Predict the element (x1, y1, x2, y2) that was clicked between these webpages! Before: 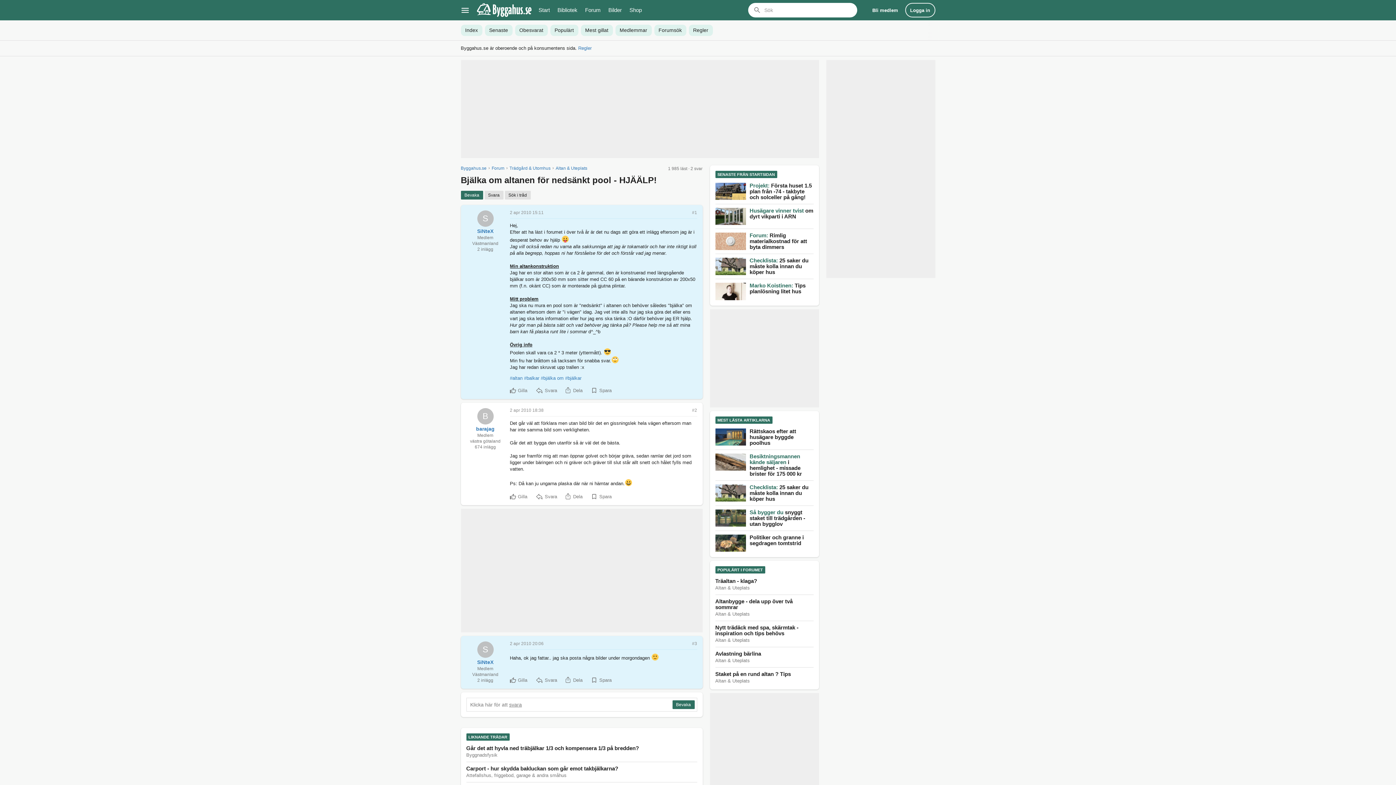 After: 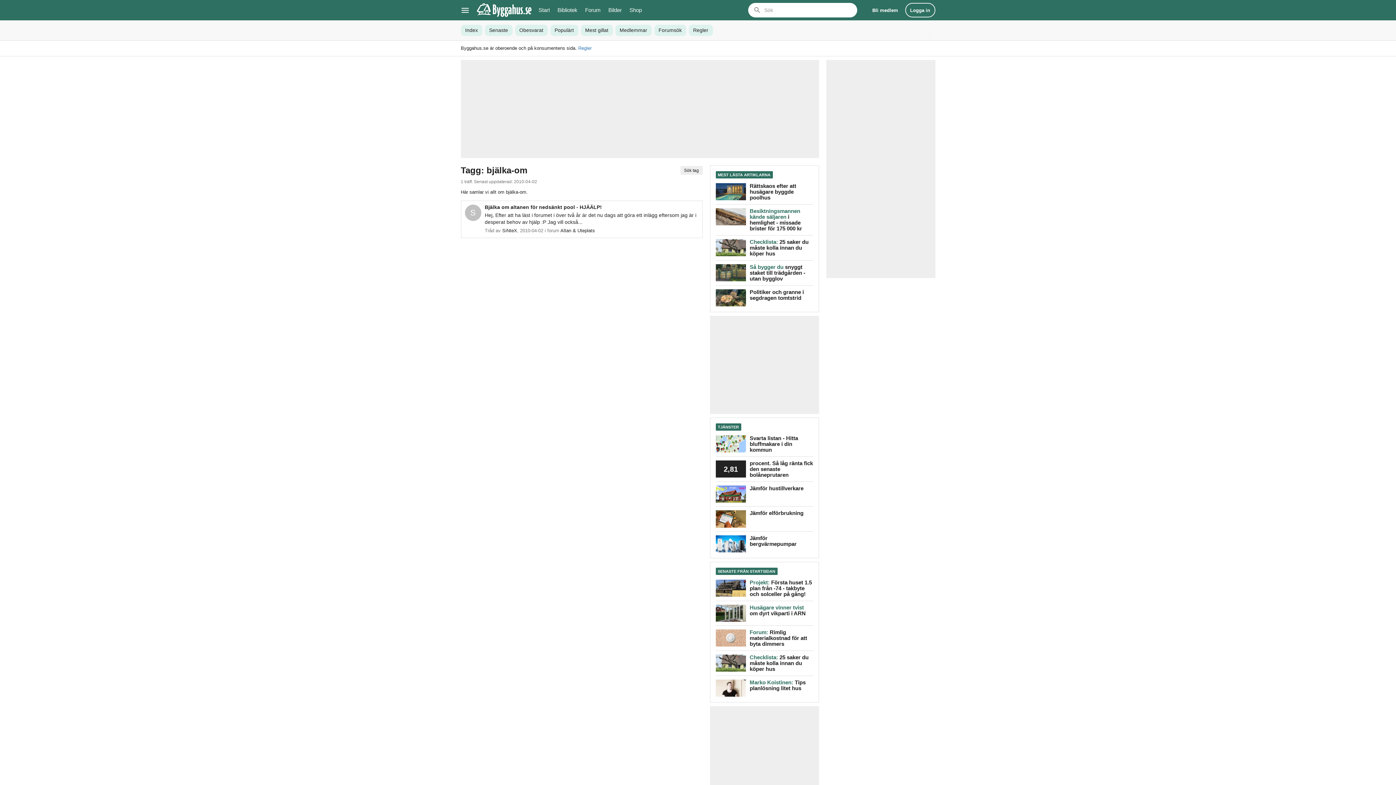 Action: label: #bjälka om bbox: (540, 375, 563, 381)